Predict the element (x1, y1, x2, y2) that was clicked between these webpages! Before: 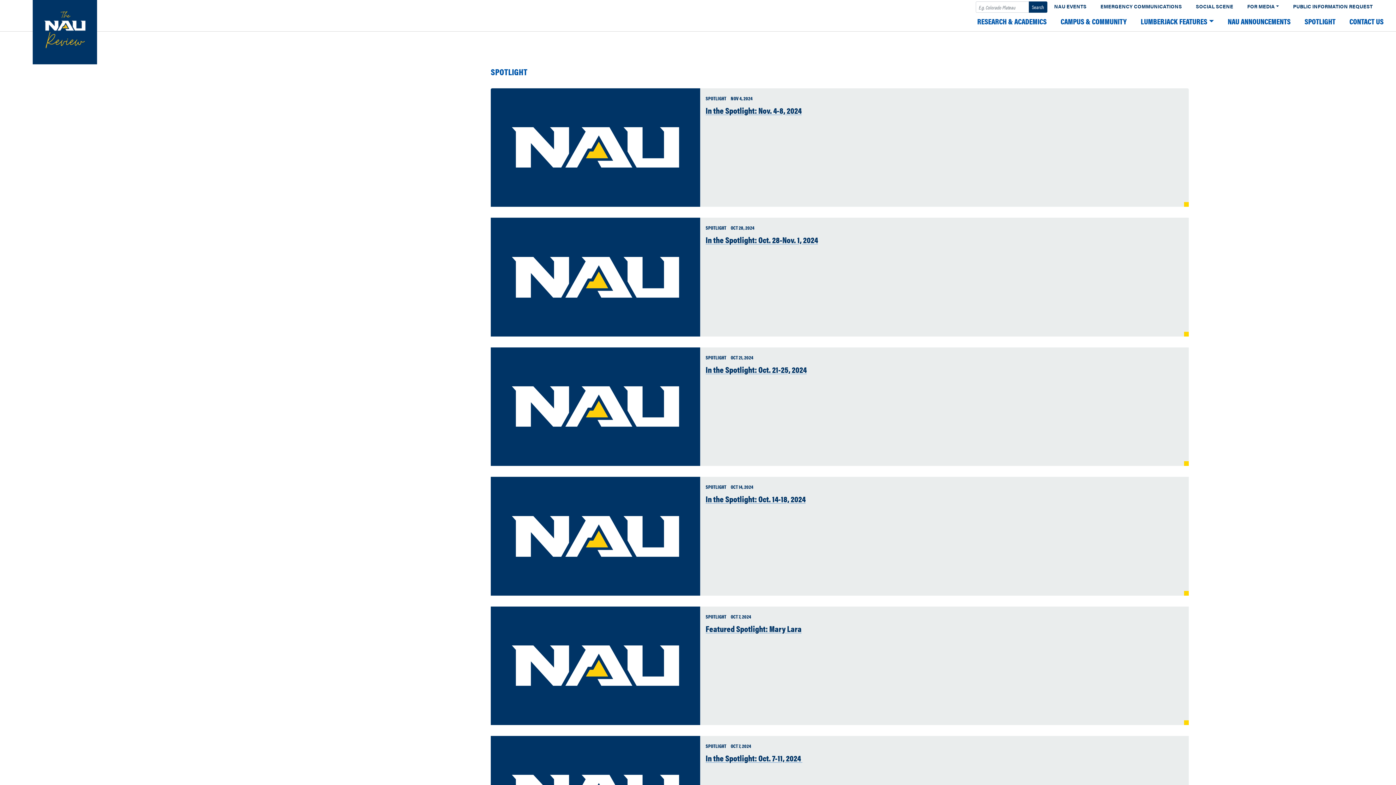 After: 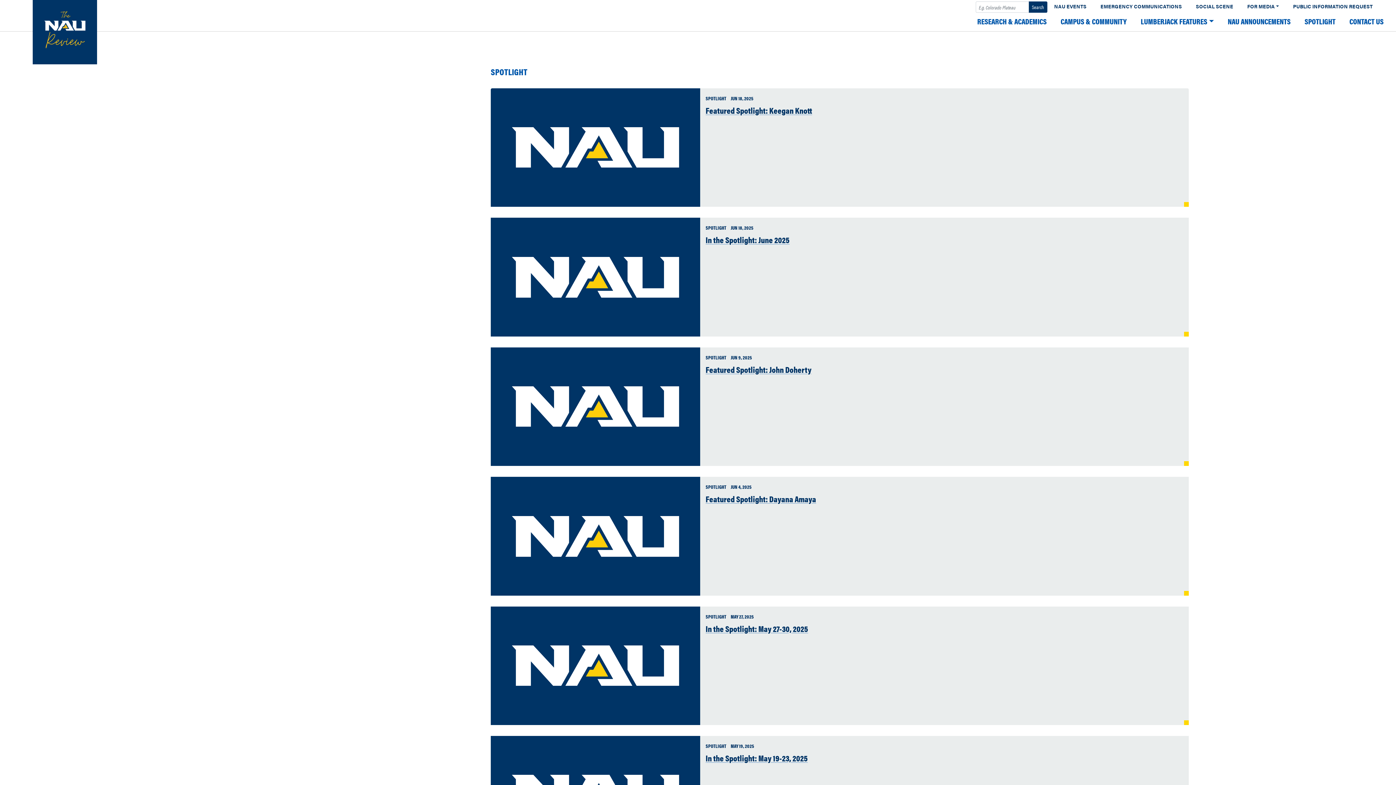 Action: label: SPOTLIGHT bbox: (1297, 12, 1342, 31)